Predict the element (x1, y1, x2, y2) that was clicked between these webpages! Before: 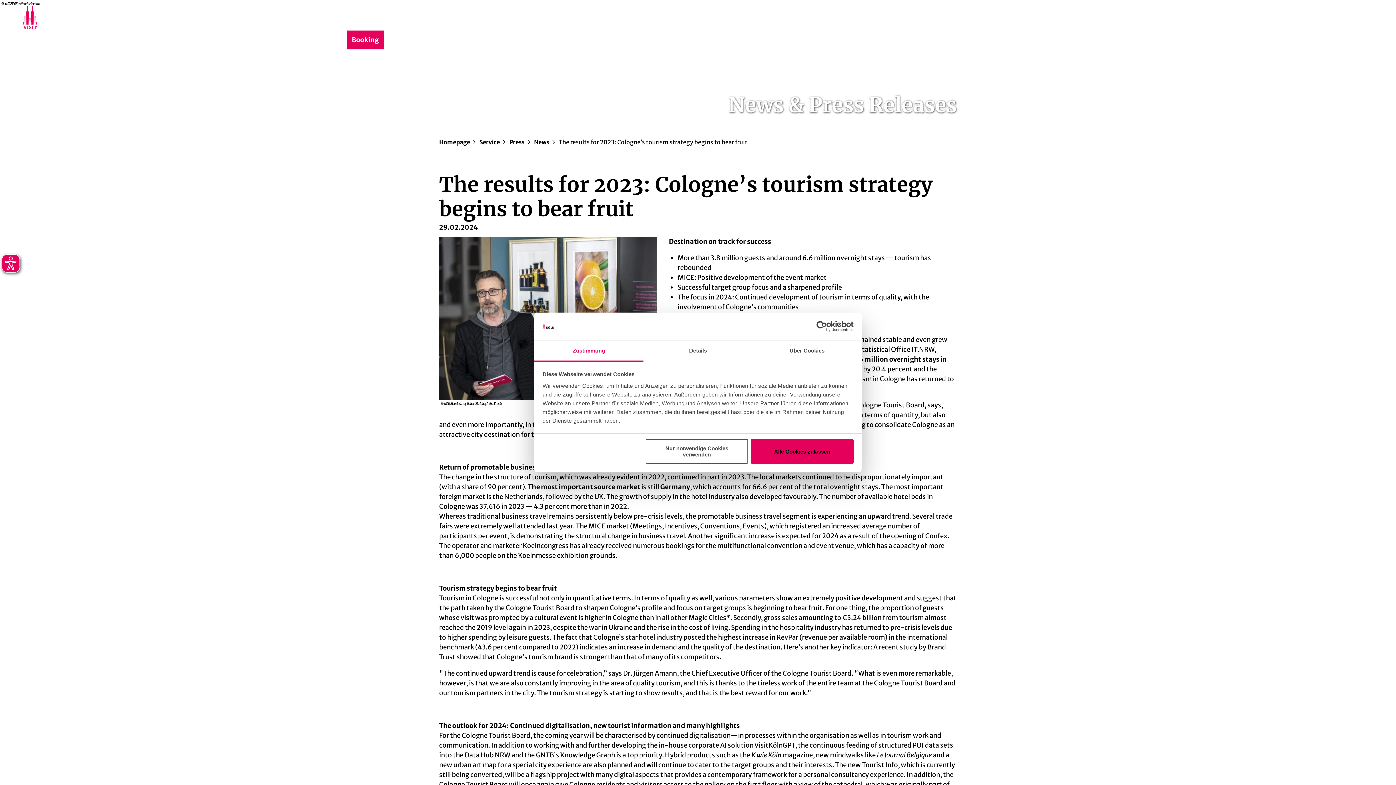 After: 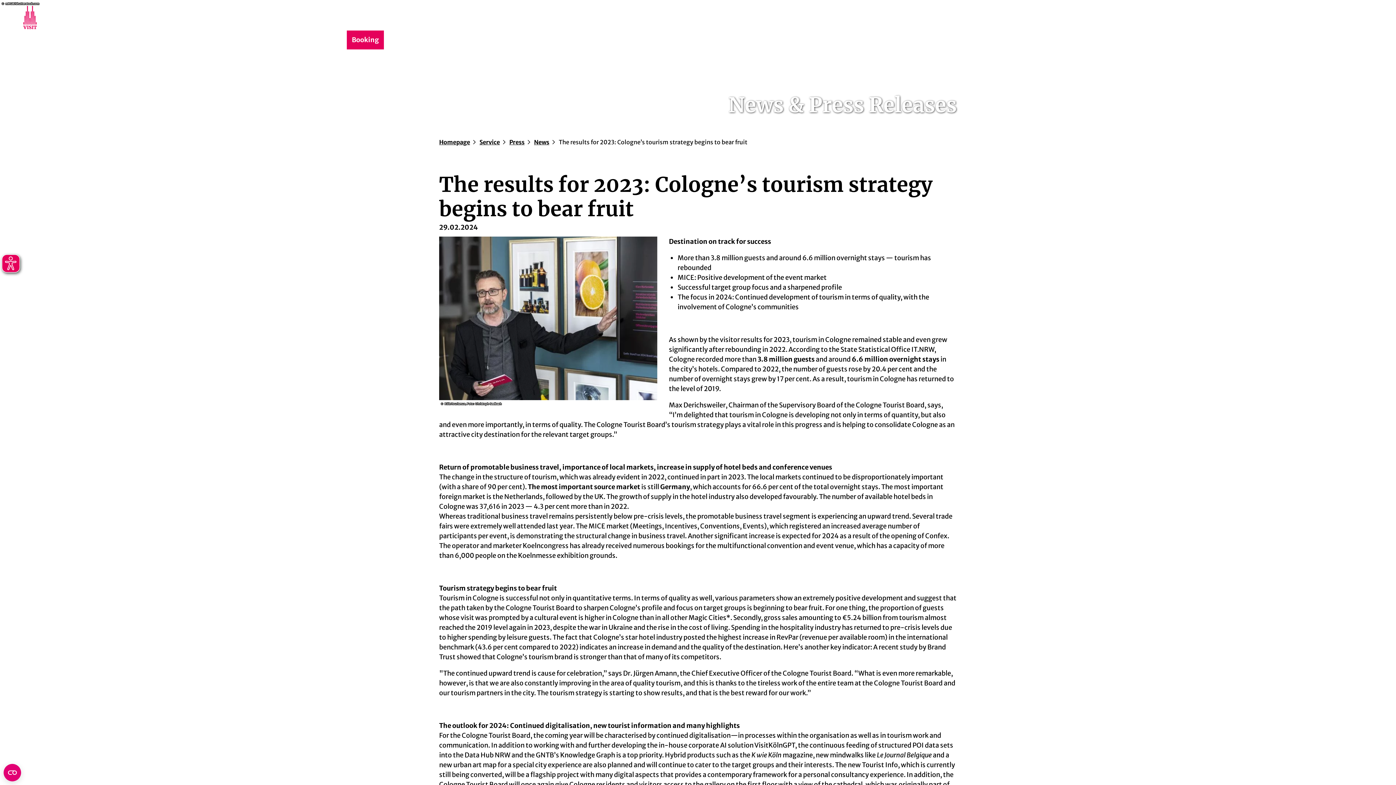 Action: label: Nur notwendige Cookies verwenden bbox: (645, 439, 748, 464)